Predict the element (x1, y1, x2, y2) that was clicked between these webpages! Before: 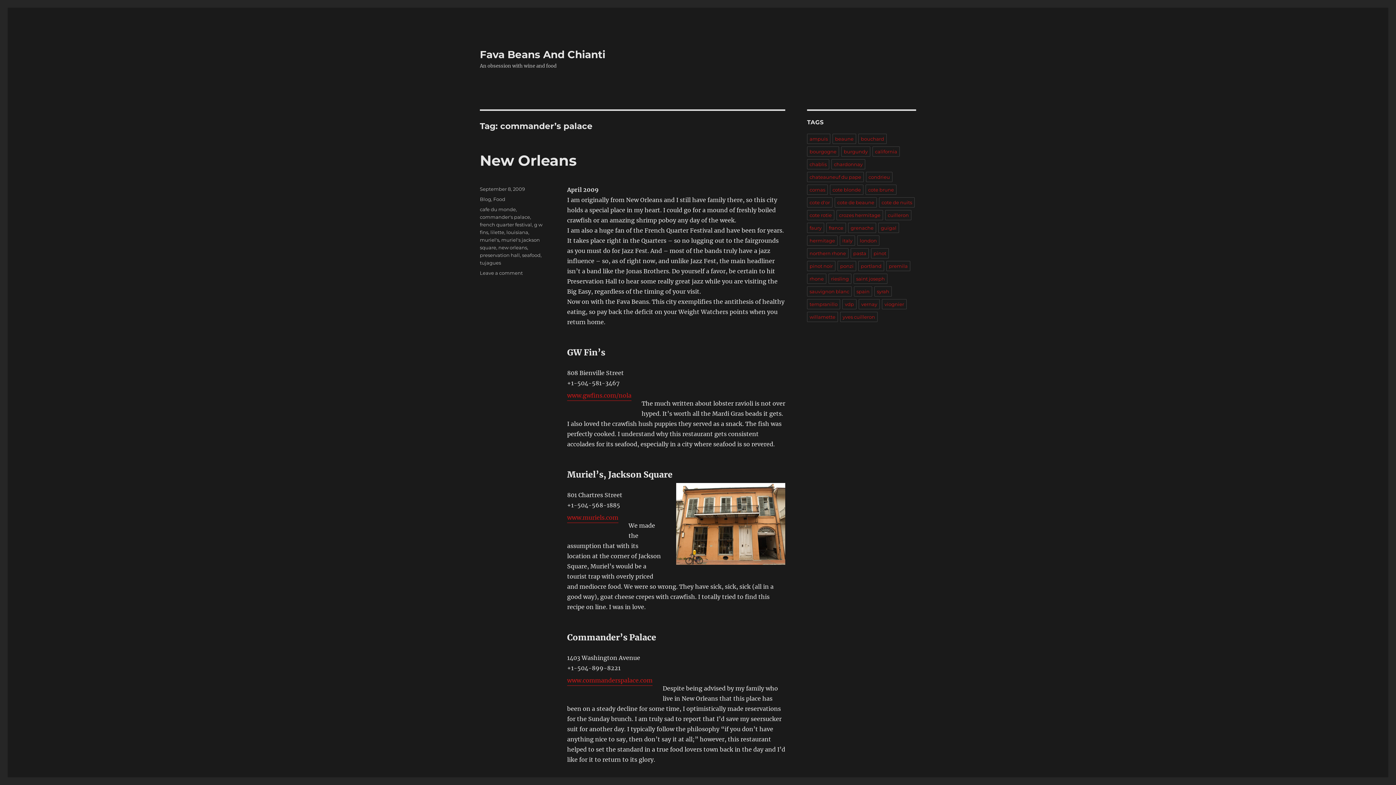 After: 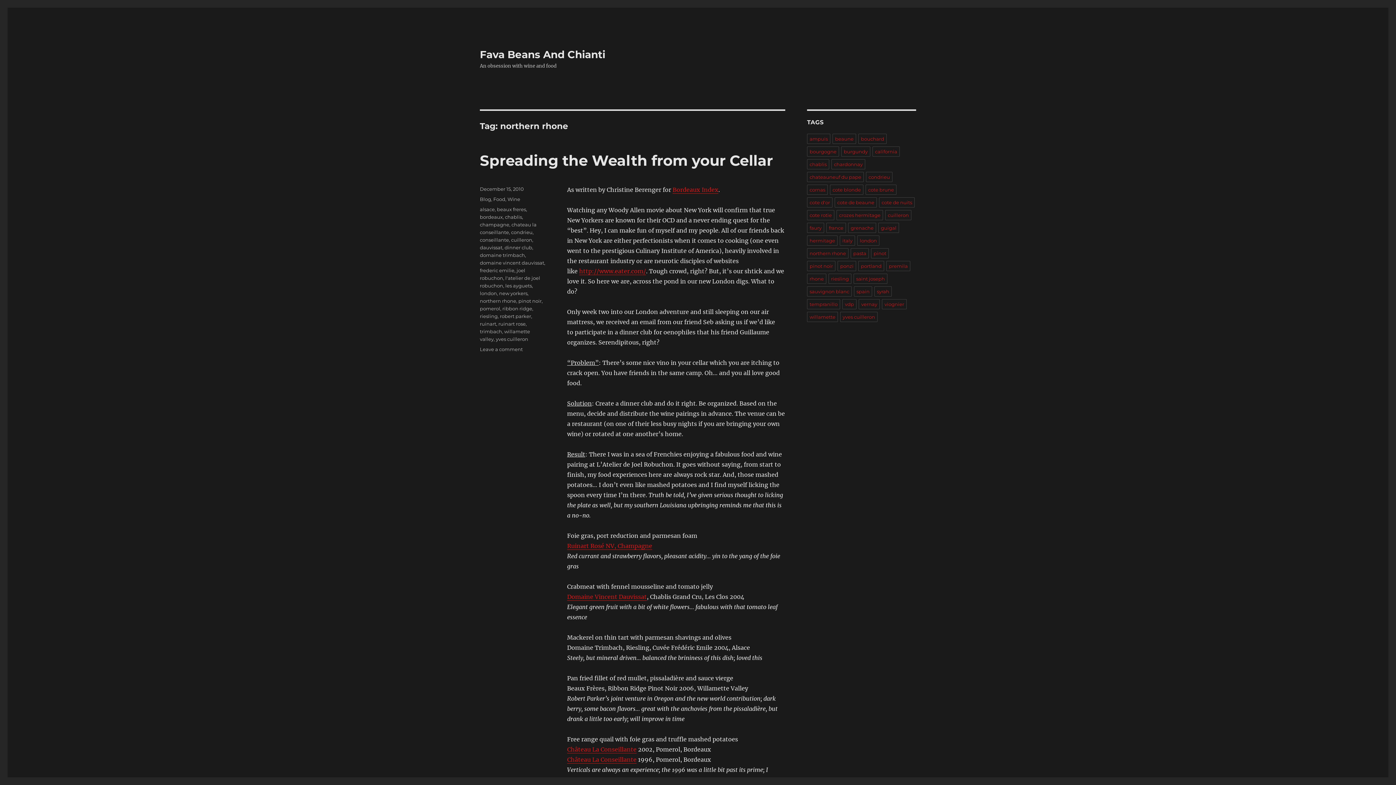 Action: bbox: (807, 248, 848, 258) label: northern rhone